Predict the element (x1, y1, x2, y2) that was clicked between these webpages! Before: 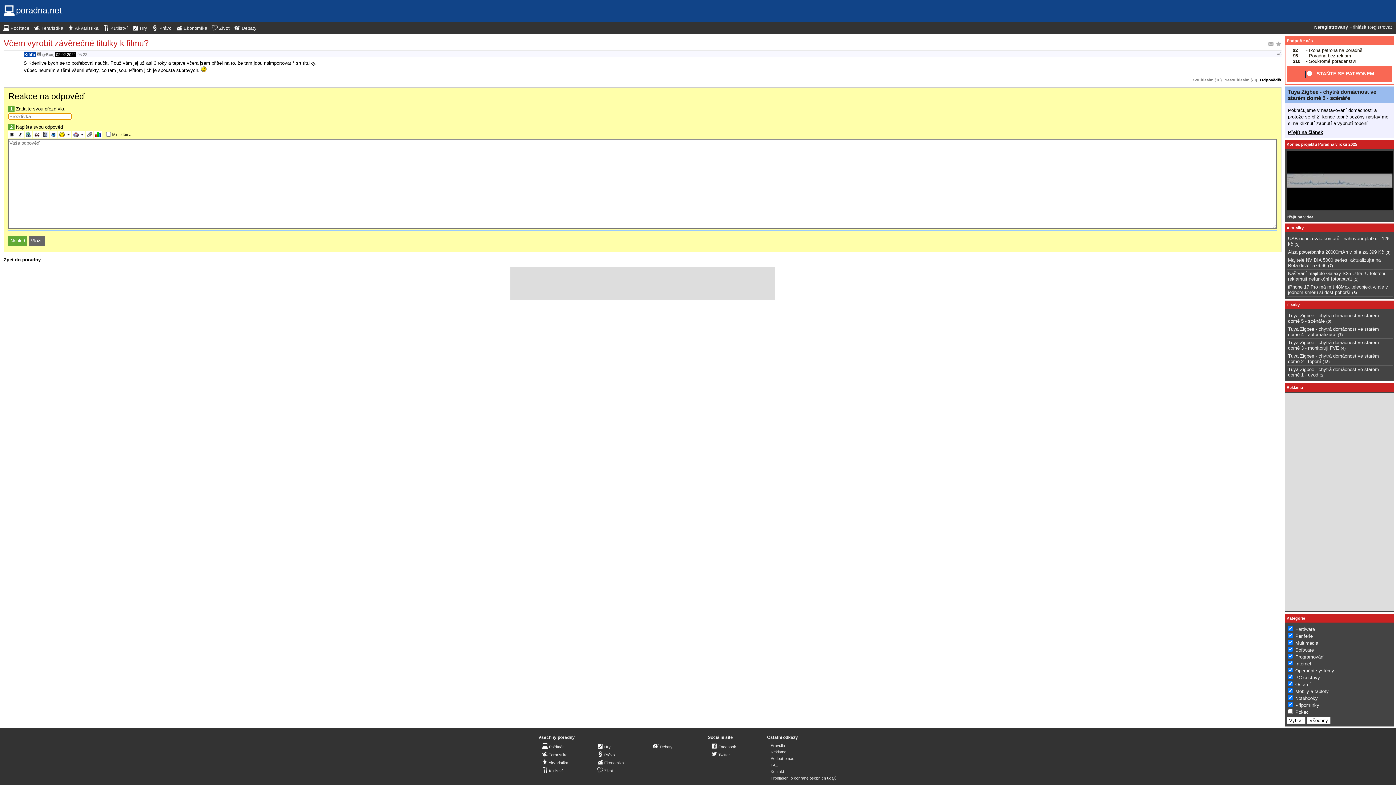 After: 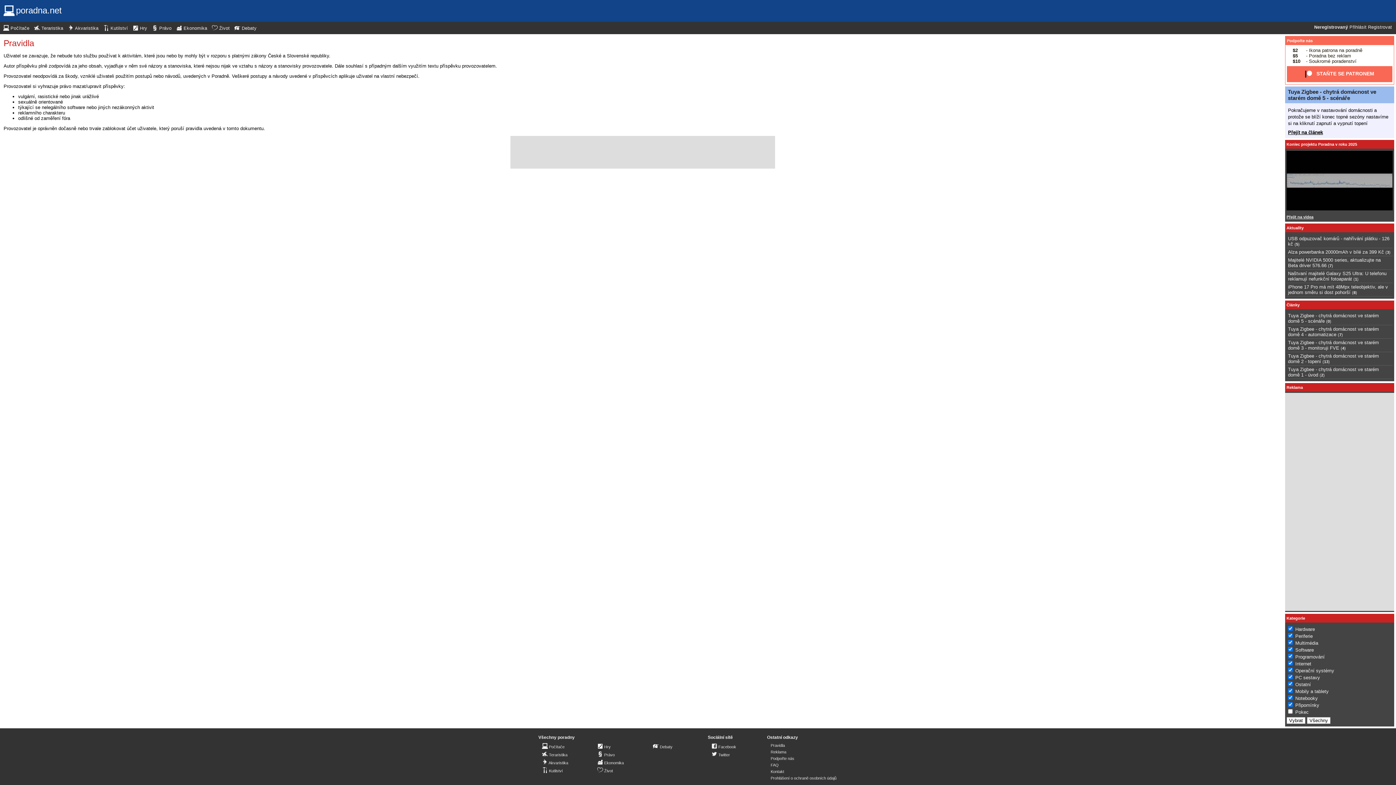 Action: label: Pravidla bbox: (770, 742, 785, 749)